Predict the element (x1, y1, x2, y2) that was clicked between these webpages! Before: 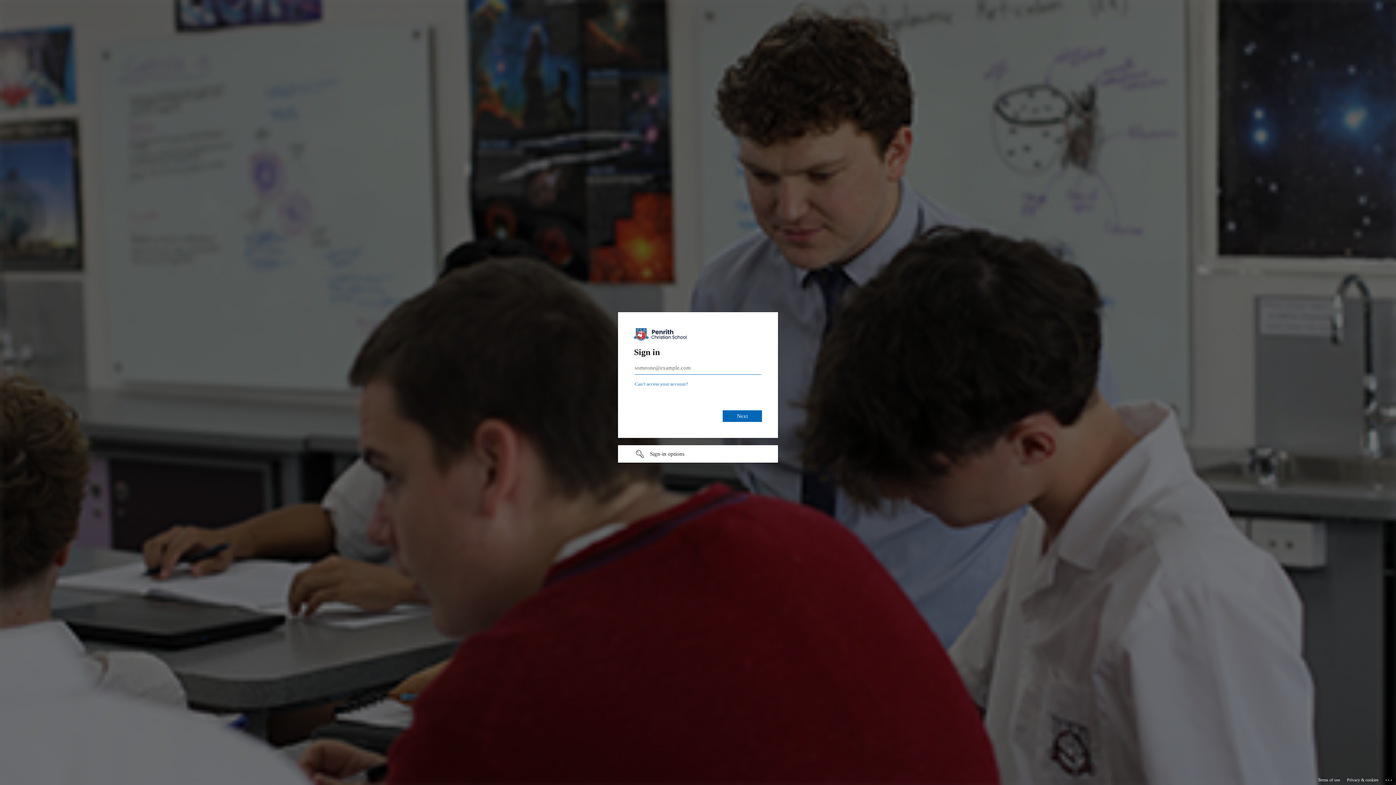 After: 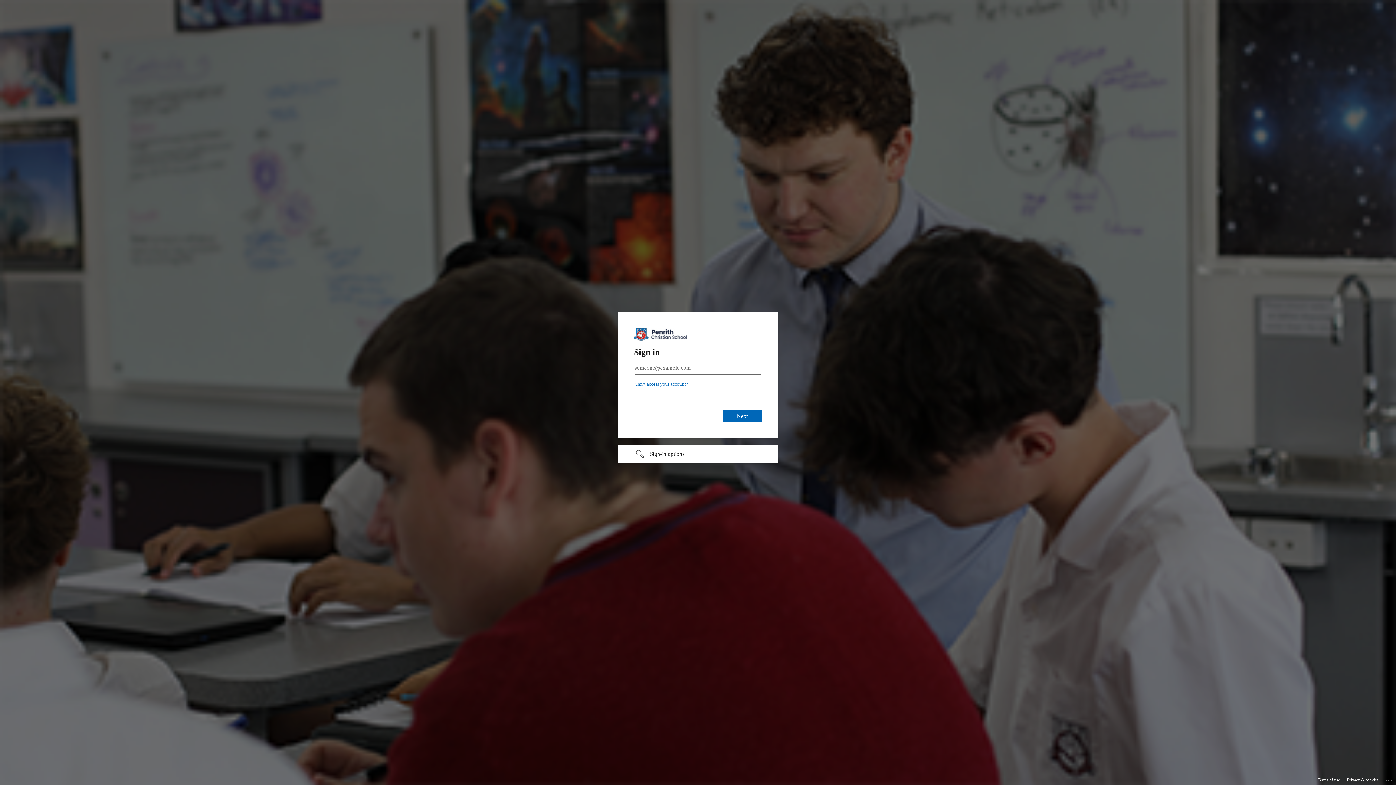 Action: bbox: (1318, 775, 1340, 785) label: Terms of use